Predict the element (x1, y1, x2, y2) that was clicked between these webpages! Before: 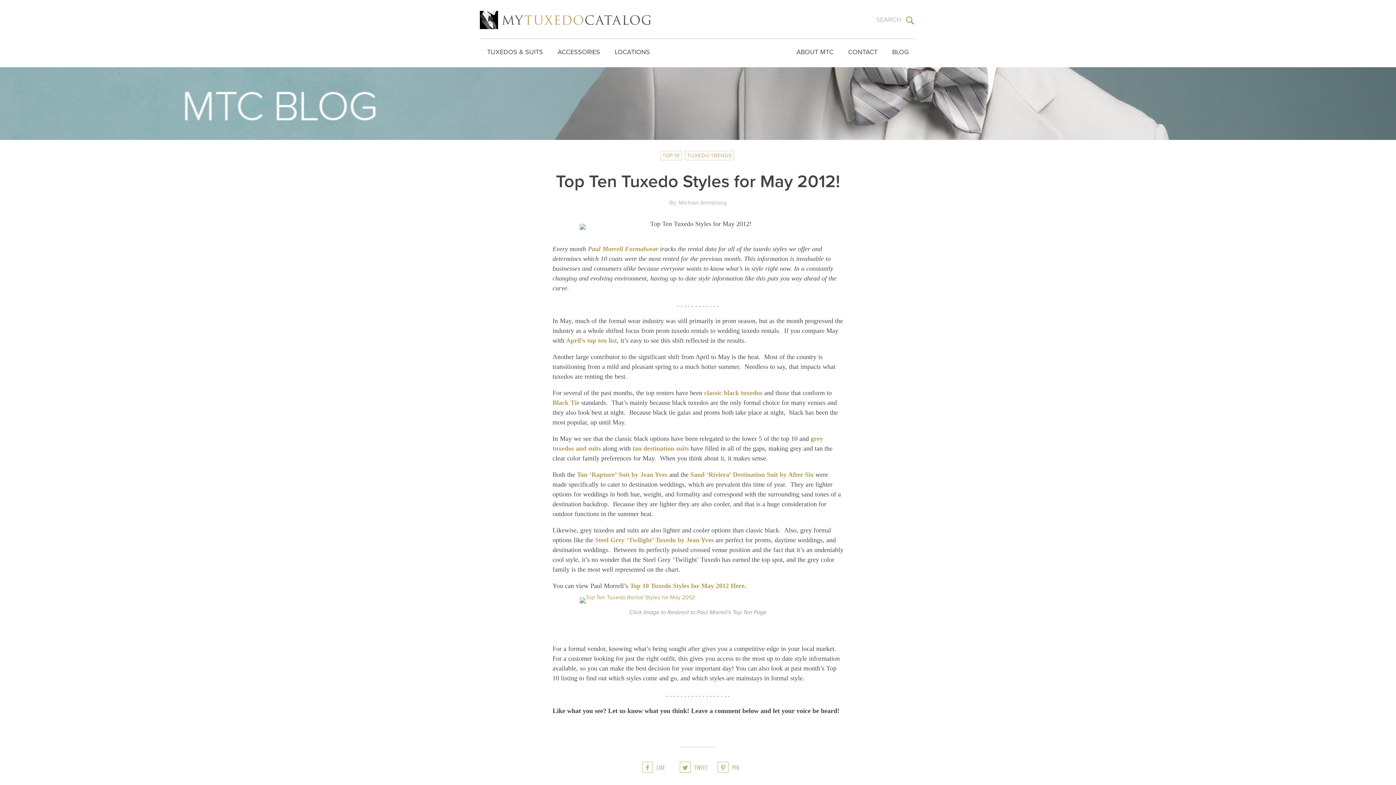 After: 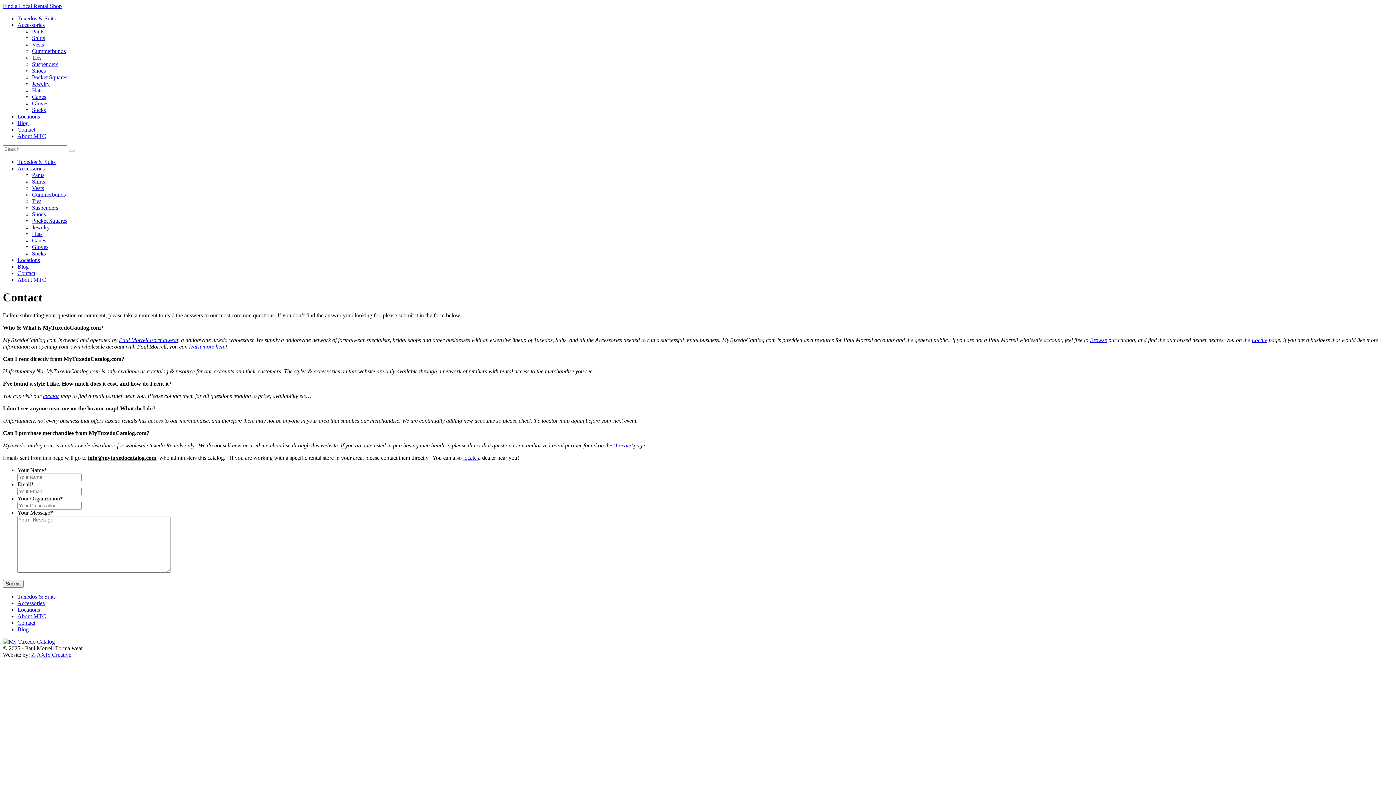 Action: label: CONTACT bbox: (841, 42, 885, 61)